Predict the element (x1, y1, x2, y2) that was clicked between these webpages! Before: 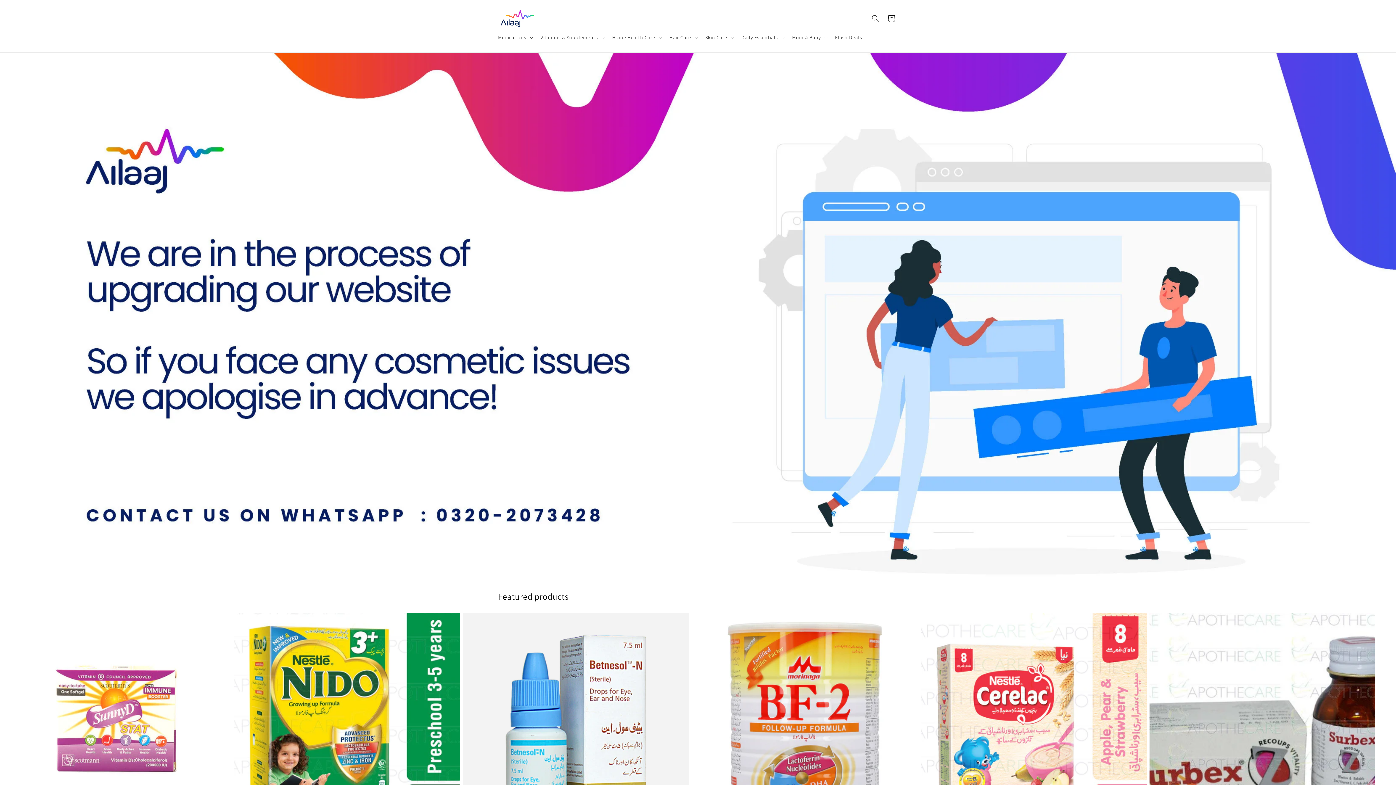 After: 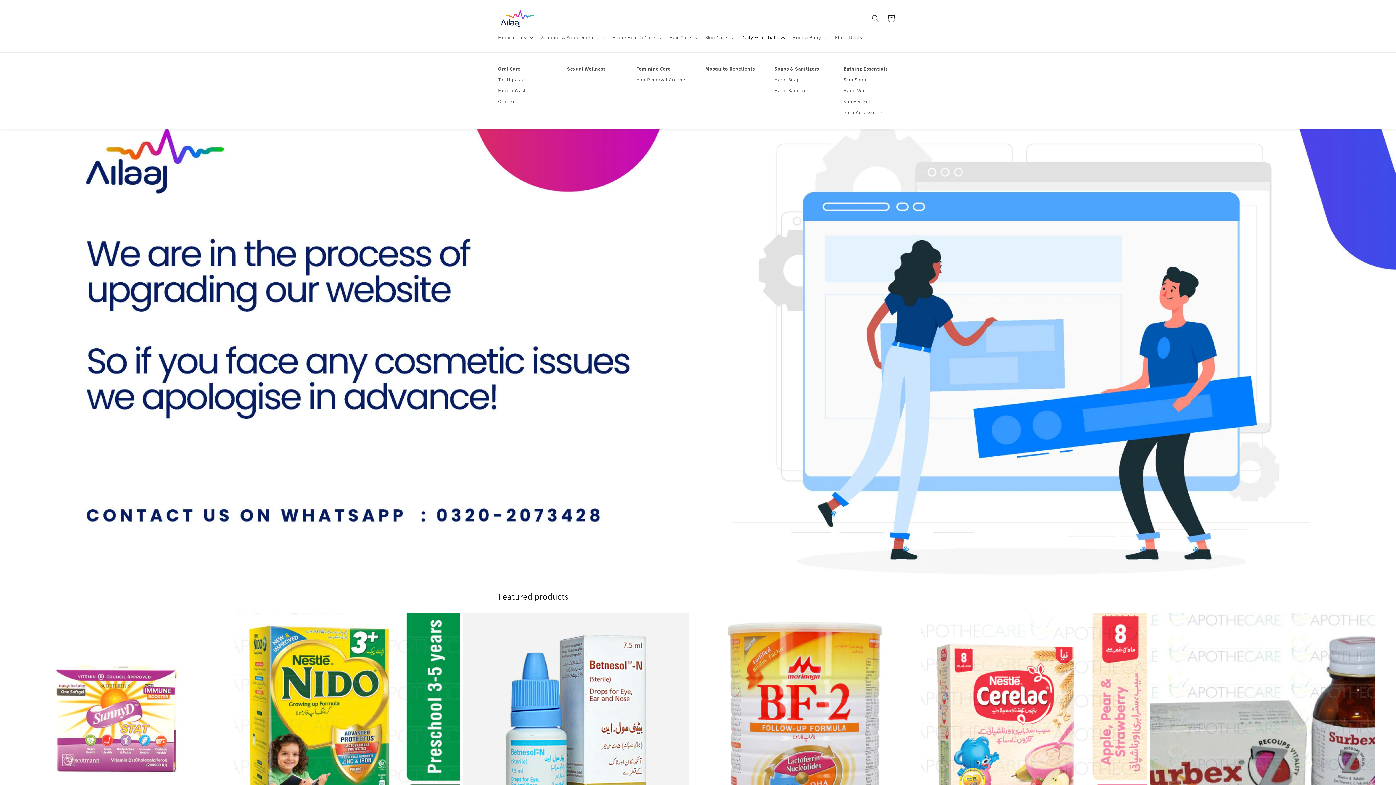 Action: label: Daily Essentials bbox: (737, 29, 787, 45)